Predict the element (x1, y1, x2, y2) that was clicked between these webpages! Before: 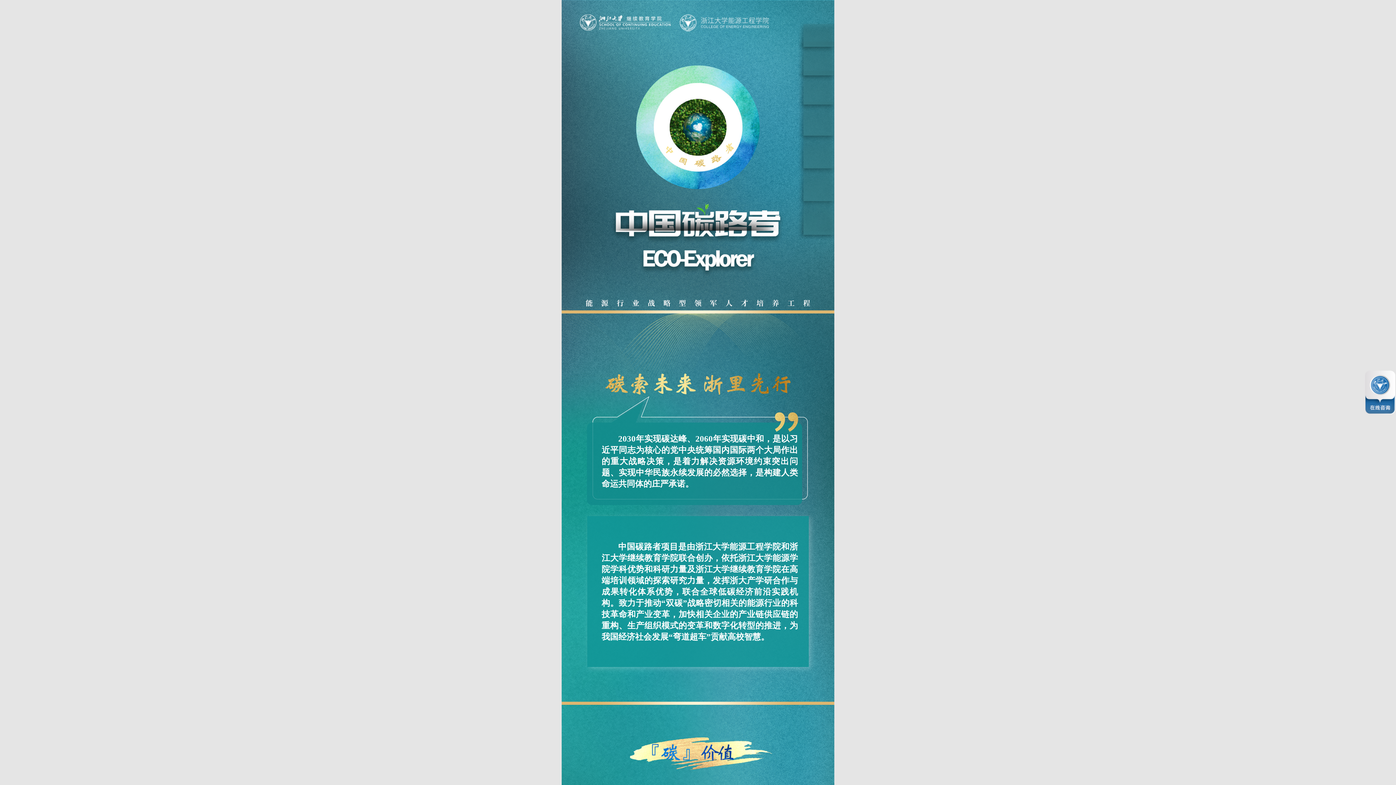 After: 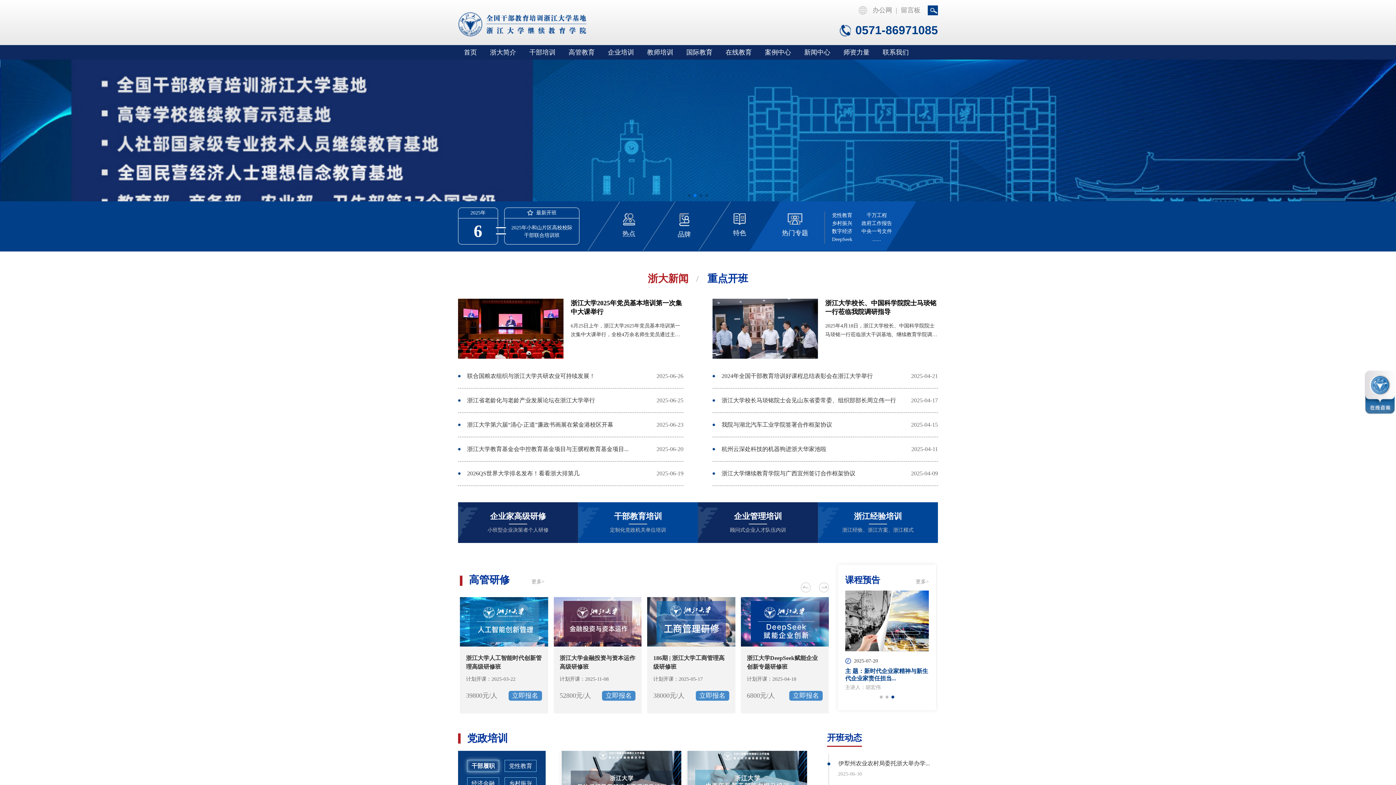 Action: bbox: (680, 14, 769, 31)